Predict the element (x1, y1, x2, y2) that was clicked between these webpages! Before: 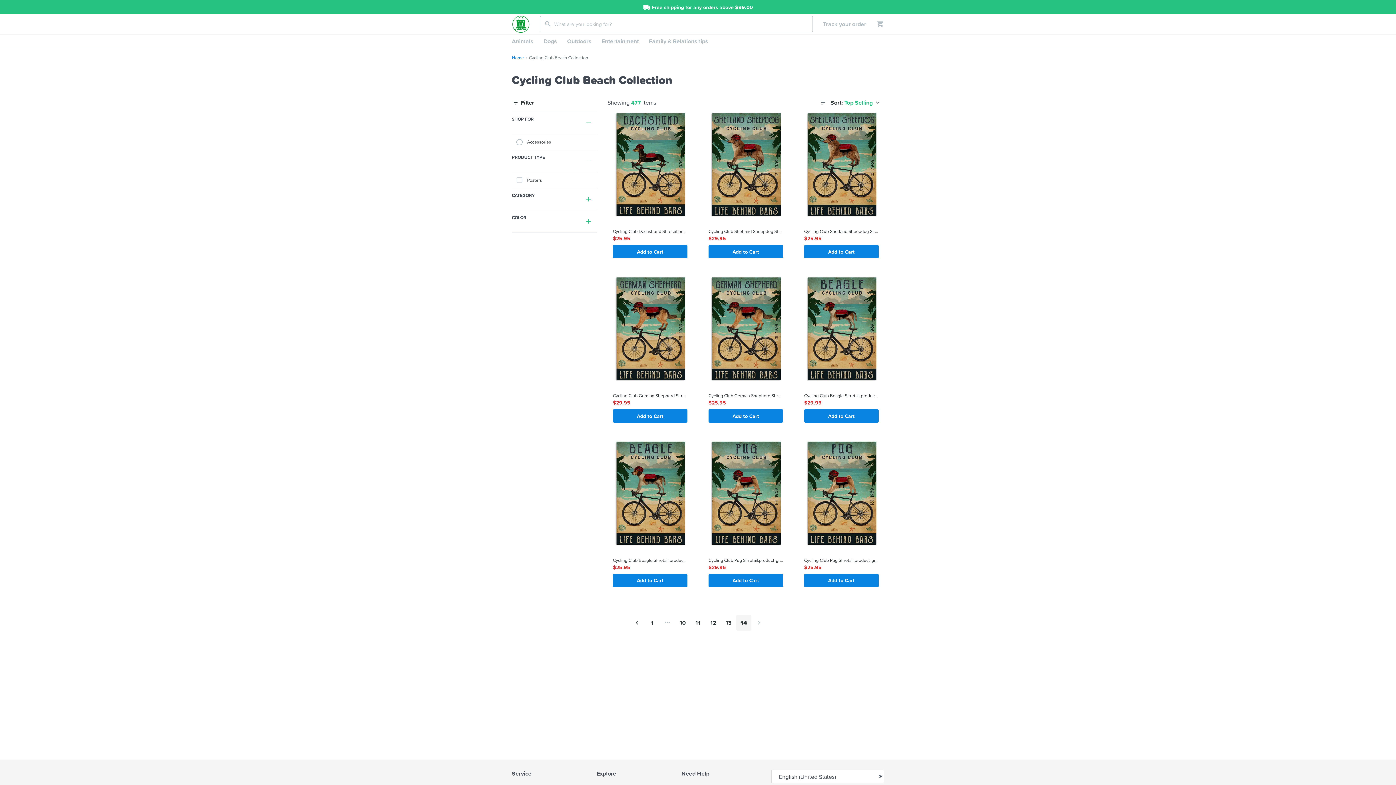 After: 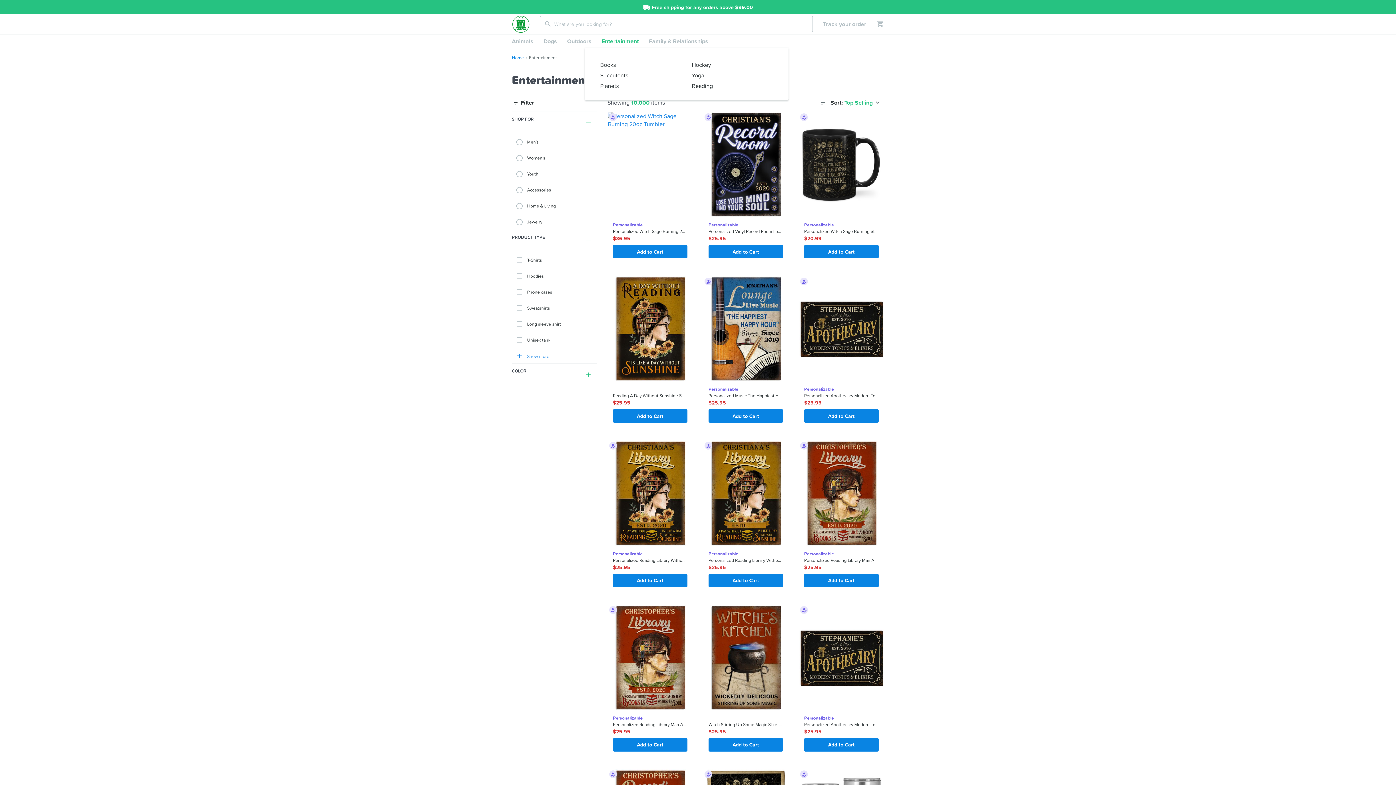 Action: label: Entertainment bbox: (596, 34, 644, 47)